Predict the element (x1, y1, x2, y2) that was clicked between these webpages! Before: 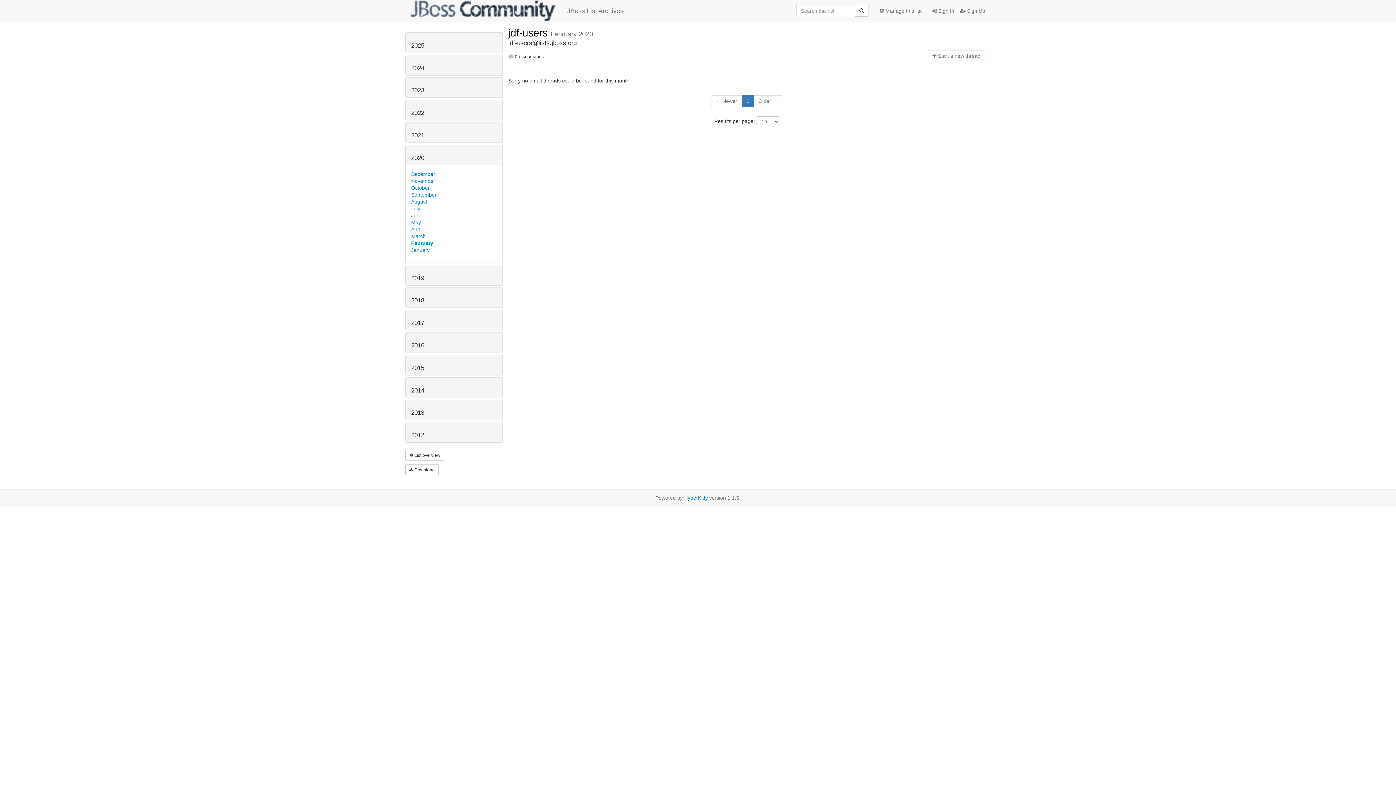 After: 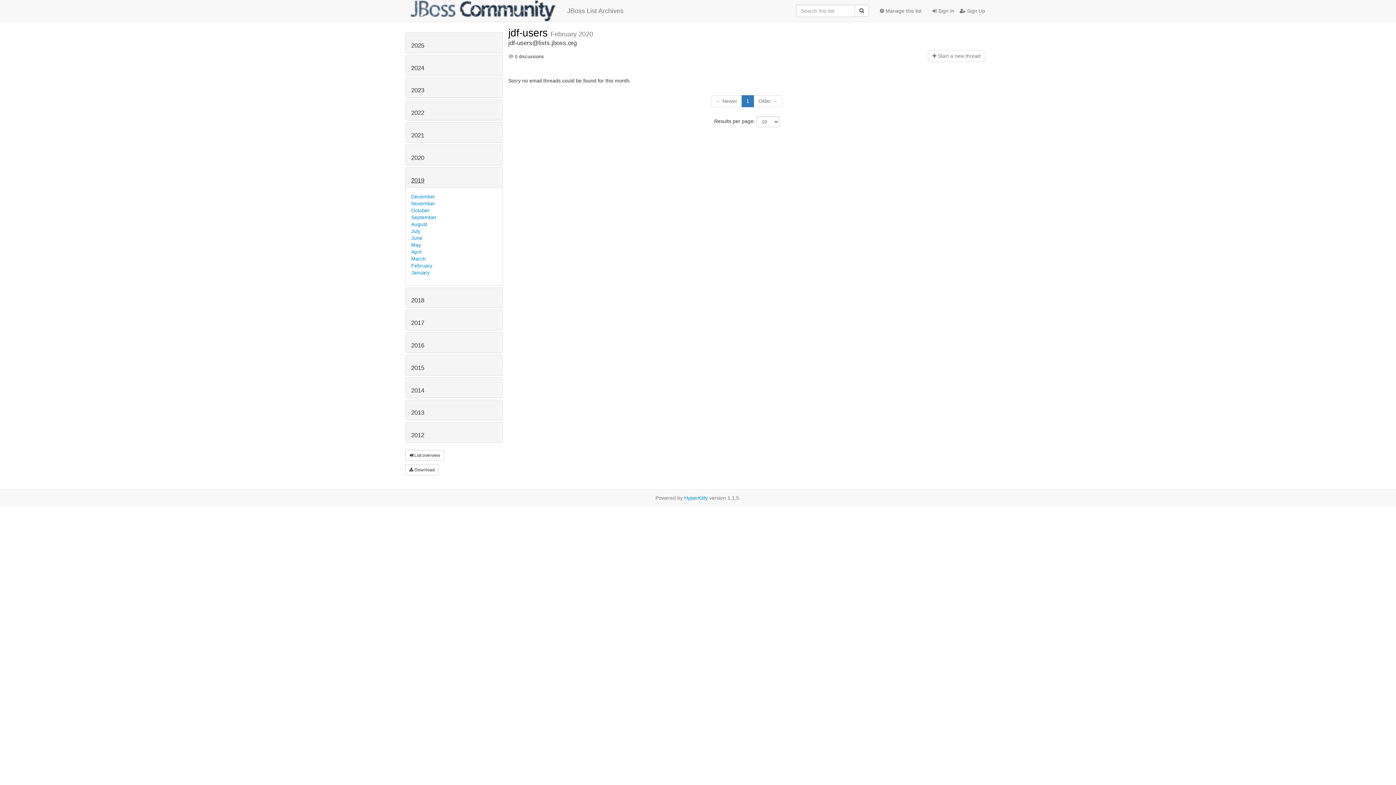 Action: label: 2019 bbox: (411, 274, 424, 281)